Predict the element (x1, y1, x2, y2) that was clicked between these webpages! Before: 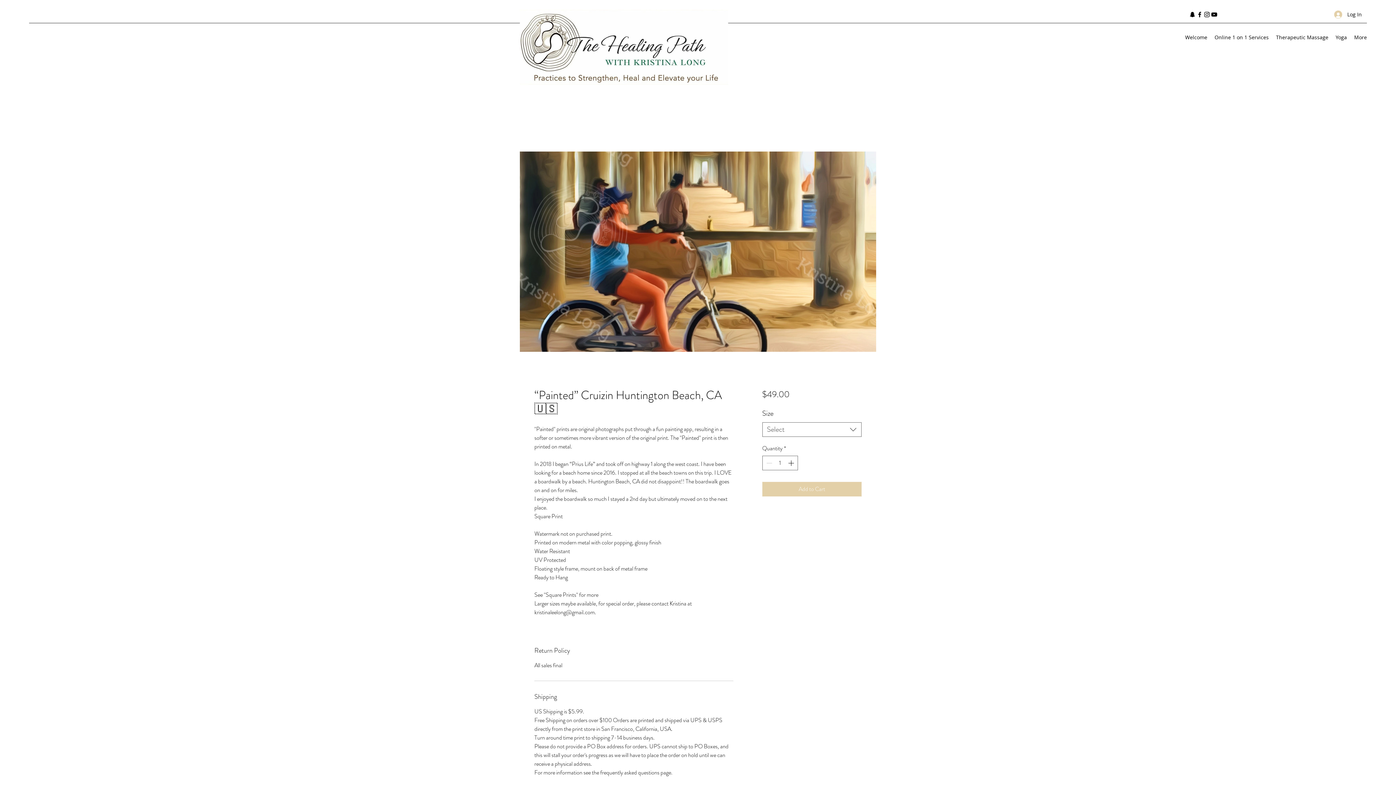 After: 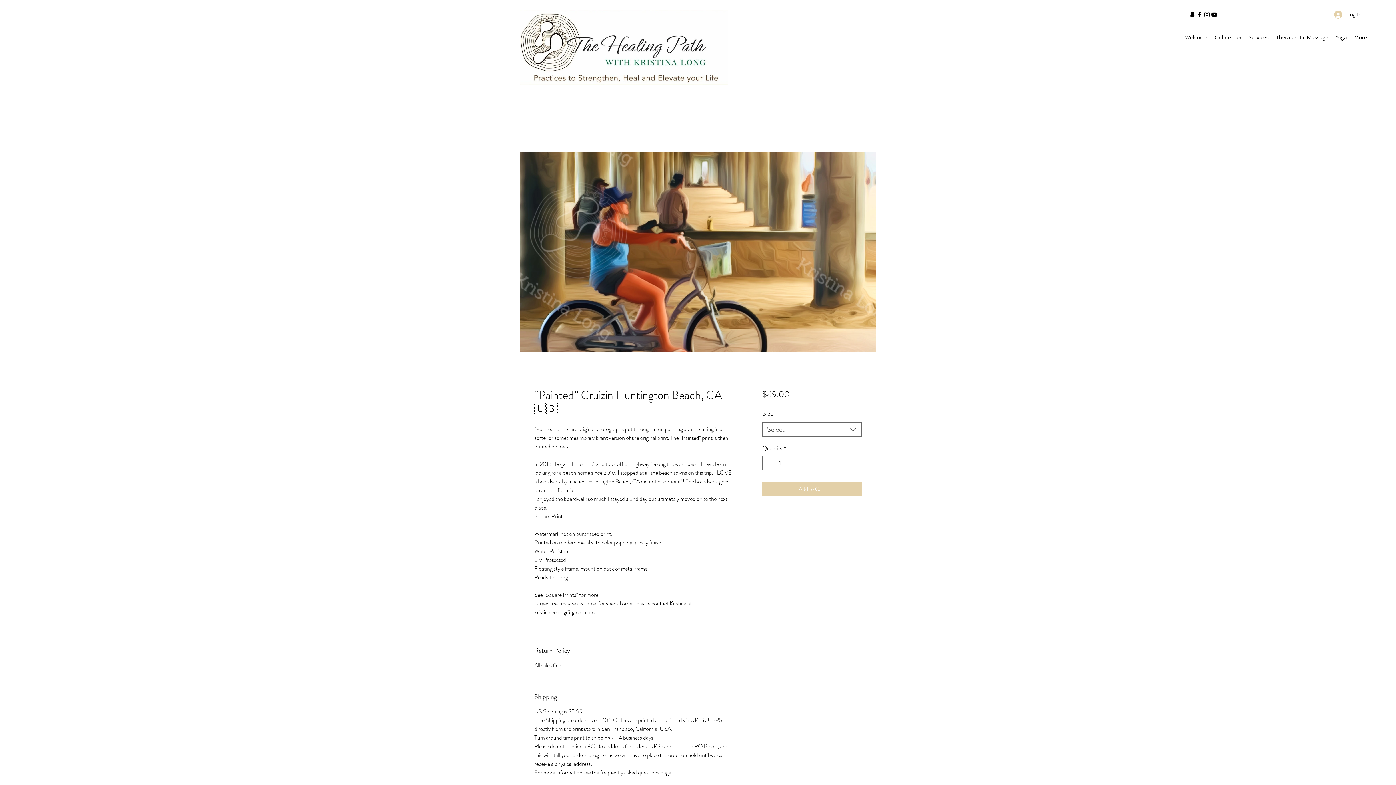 Action: bbox: (1210, 10, 1218, 18) label: YouTube